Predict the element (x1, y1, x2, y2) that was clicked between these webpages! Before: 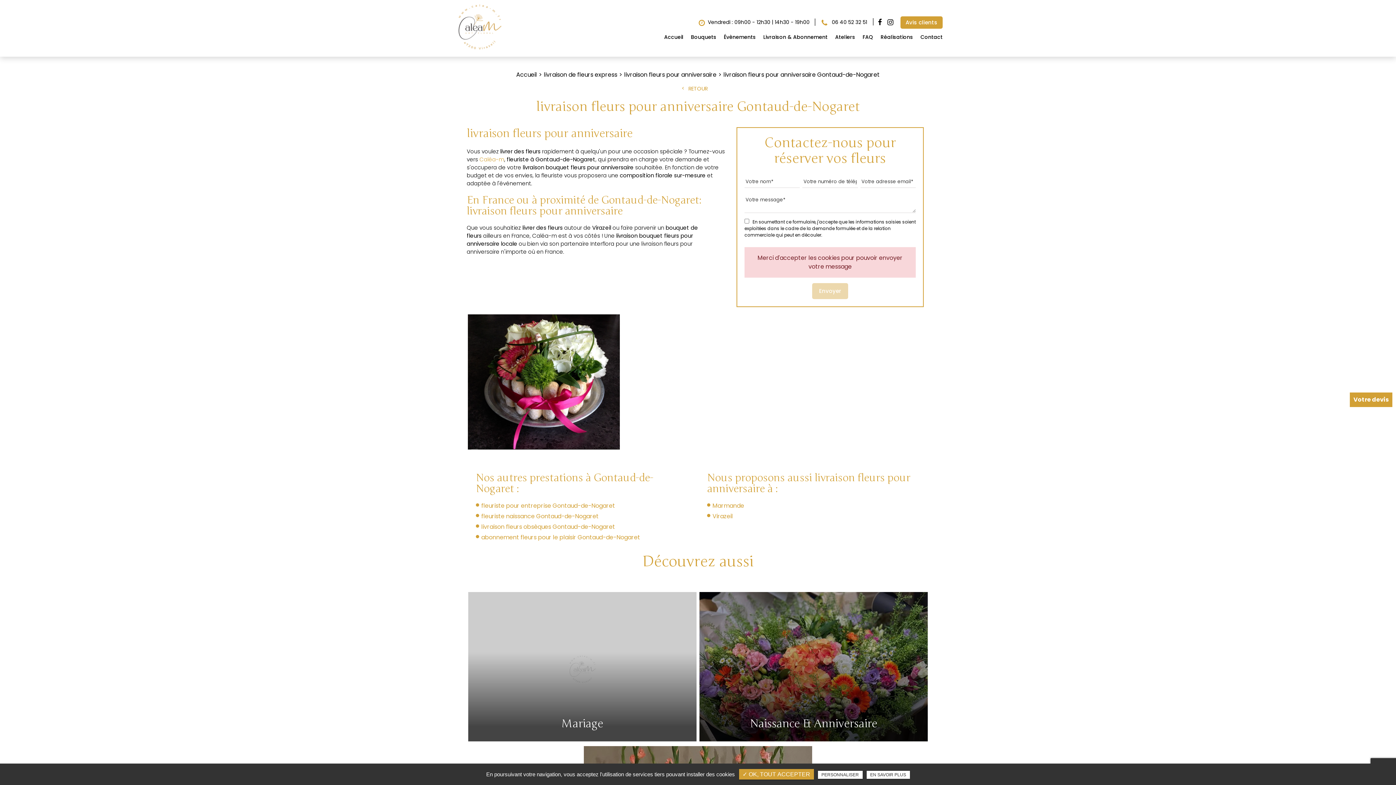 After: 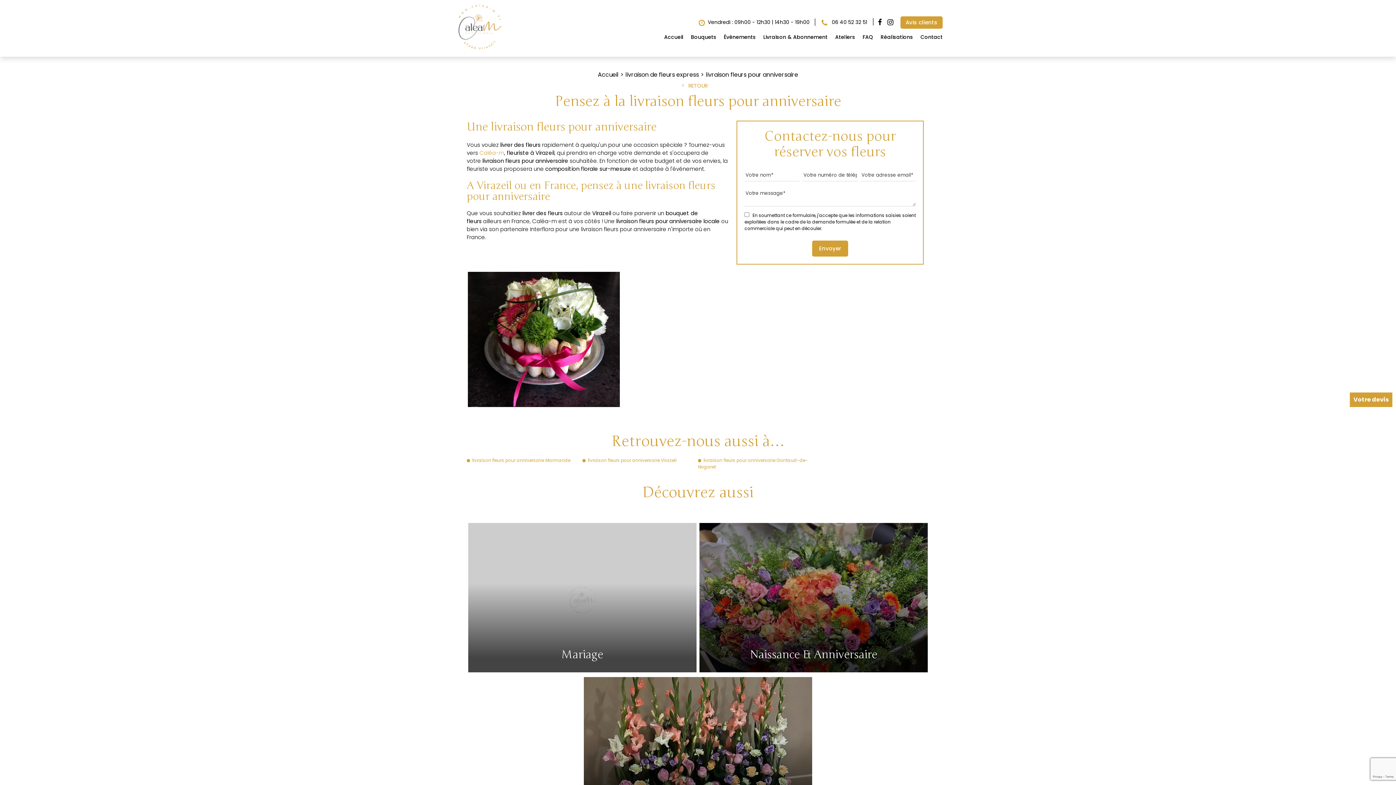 Action: label: livraison fleurs pour anniversaire bbox: (624, 71, 716, 78)